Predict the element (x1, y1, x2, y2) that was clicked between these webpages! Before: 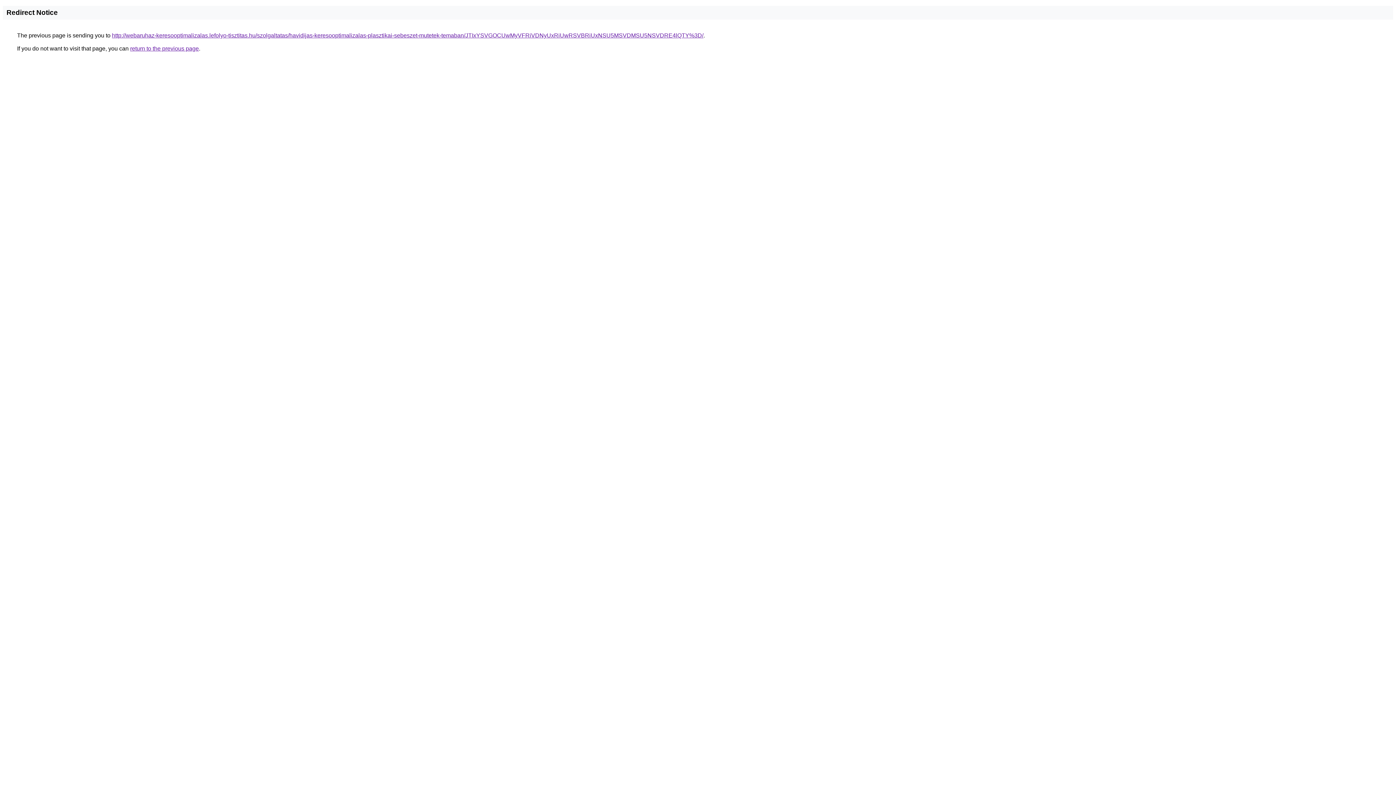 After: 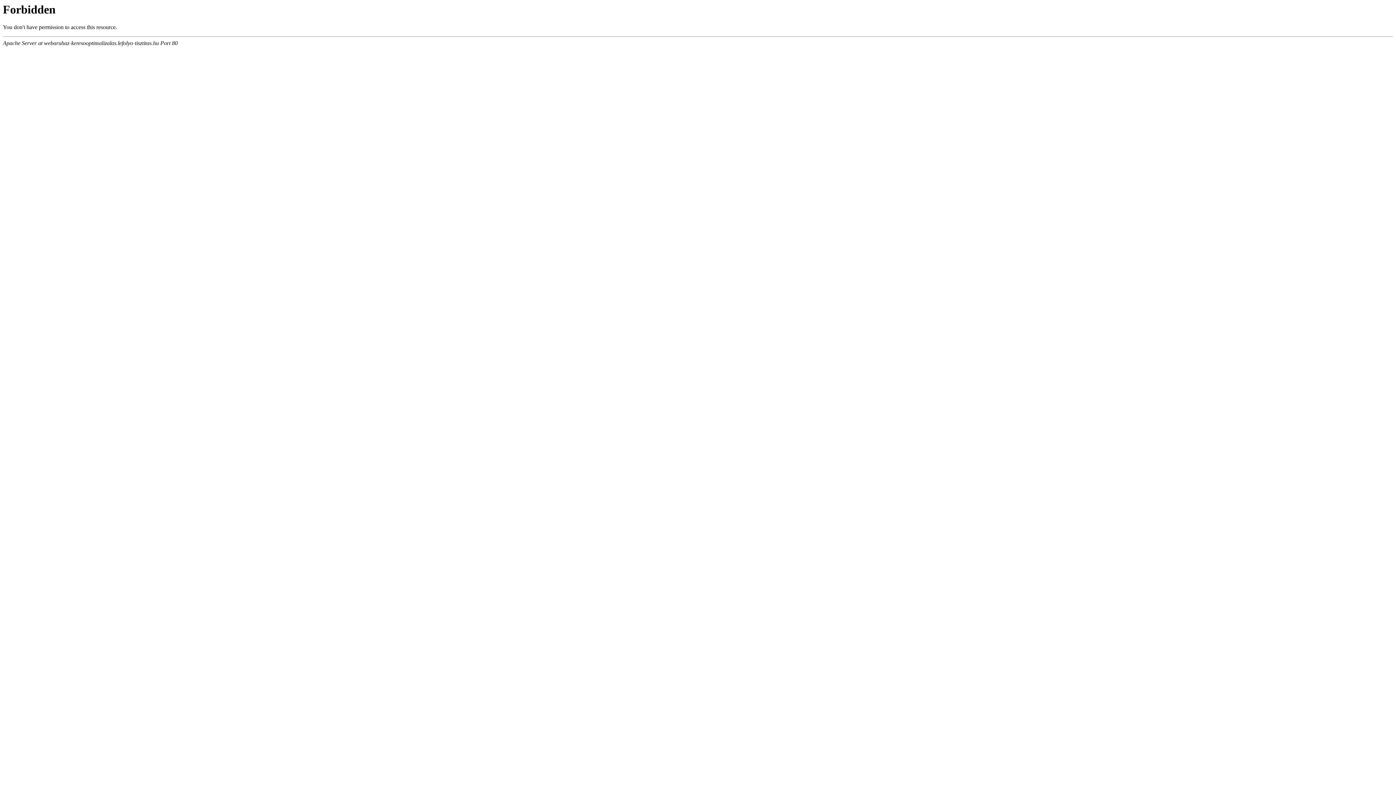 Action: label: http://webaruhaz-keresooptimalizalas.lefolyo-tisztitas.hu/szolgaltatas/havidijas-keresooptimalizalas-plasztikai-sebeszet-mutetek-temaban/JTIxYSVGOCUwMyVFRiVDNyUxRiUwRSVBRiUxNSU5MSVDMSU5NSVDRE4lQTY%3D/ bbox: (112, 32, 703, 38)